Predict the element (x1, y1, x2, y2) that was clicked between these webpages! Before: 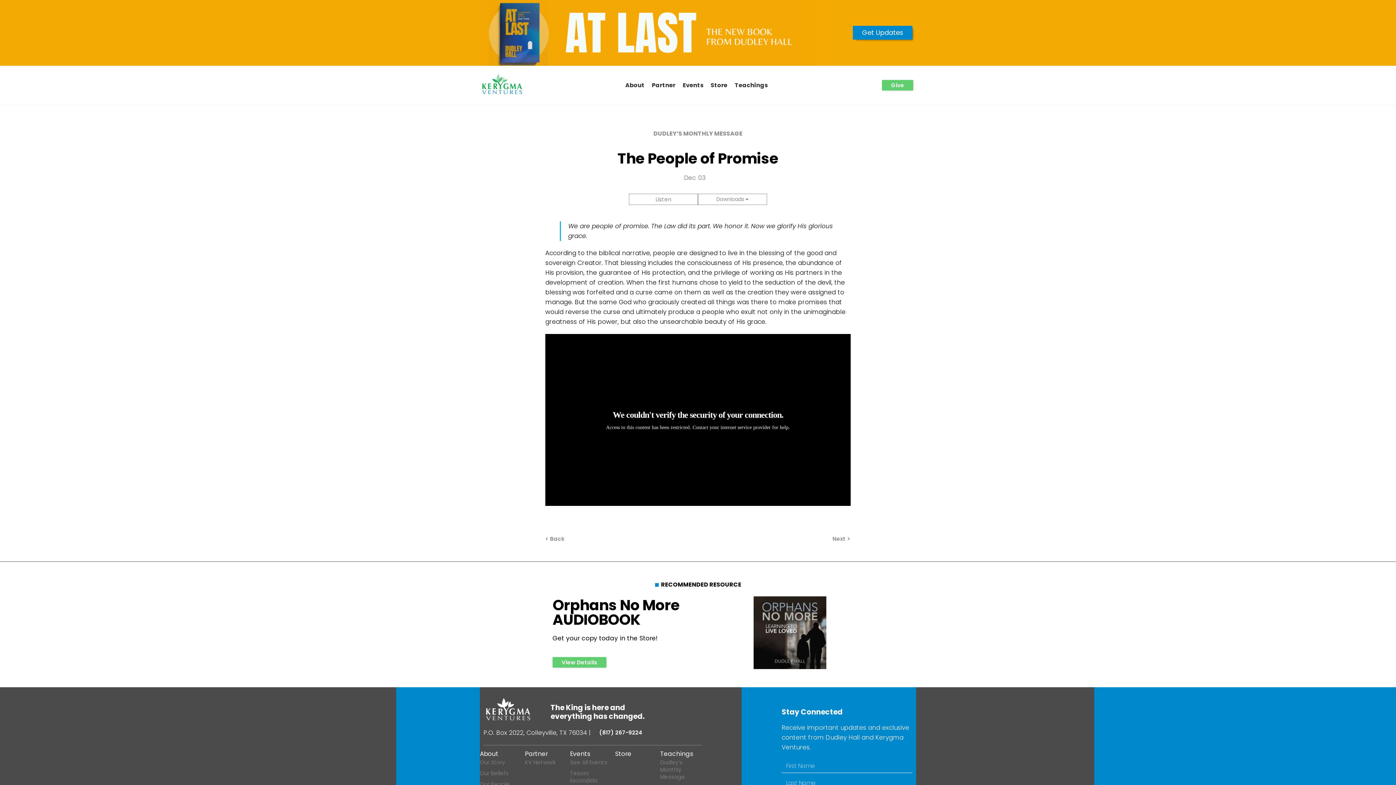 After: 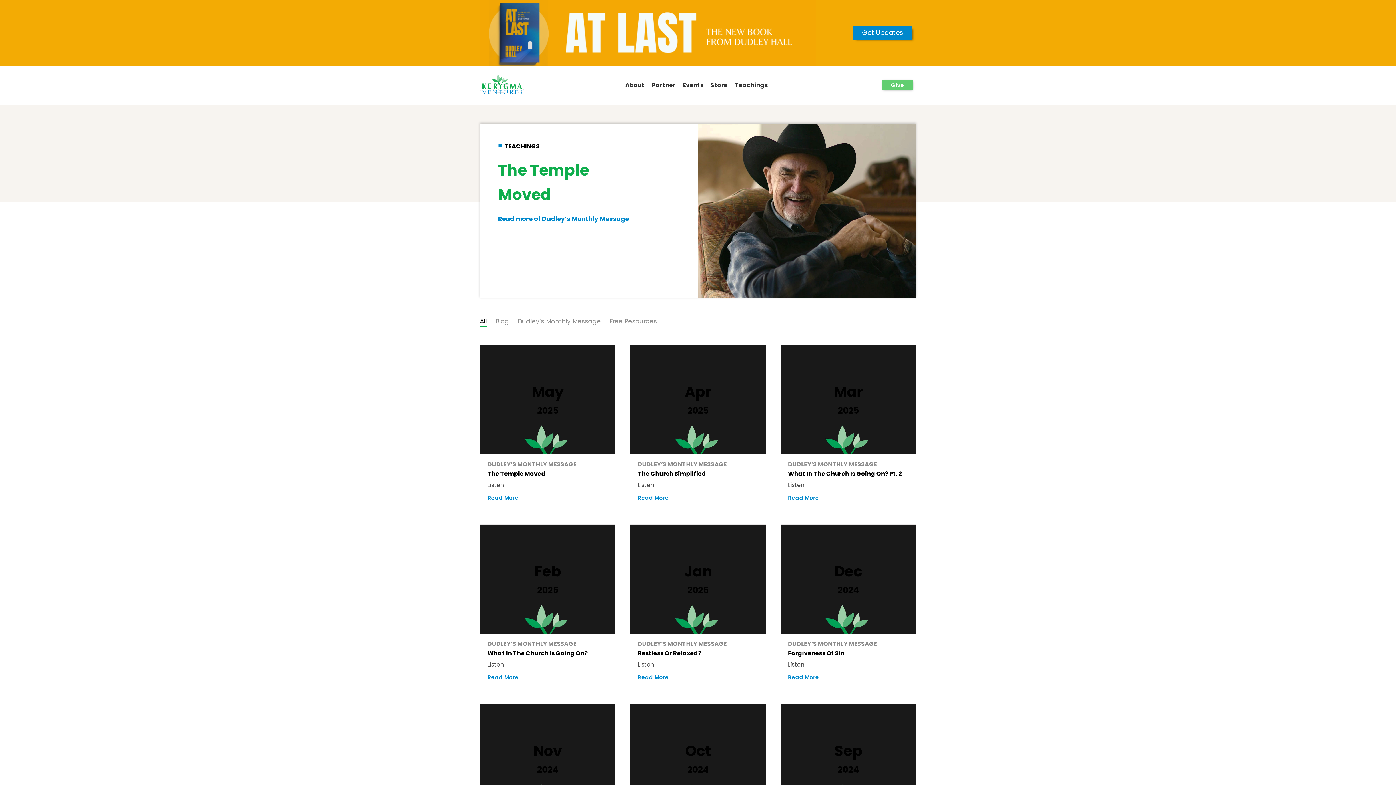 Action: label: Teachings bbox: (734, 76, 767, 94)